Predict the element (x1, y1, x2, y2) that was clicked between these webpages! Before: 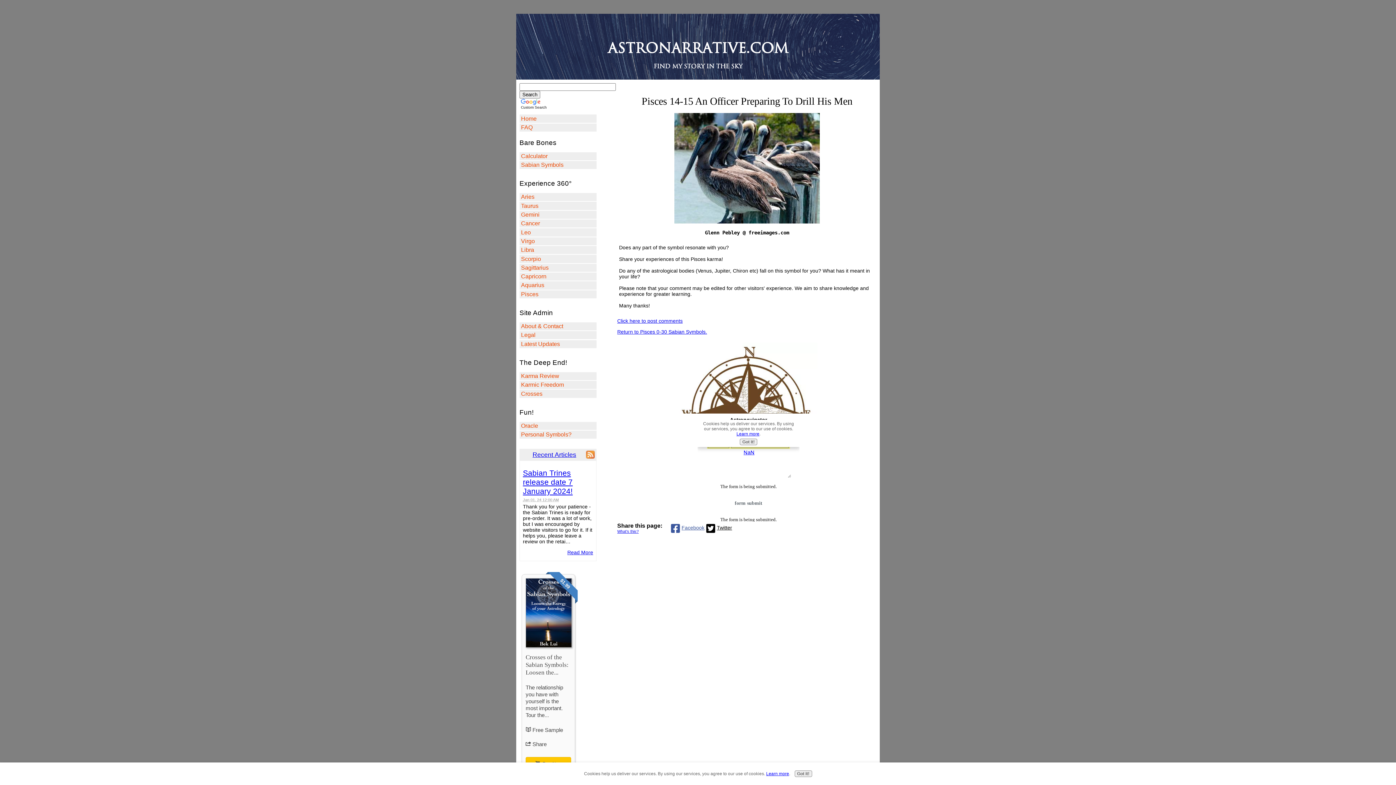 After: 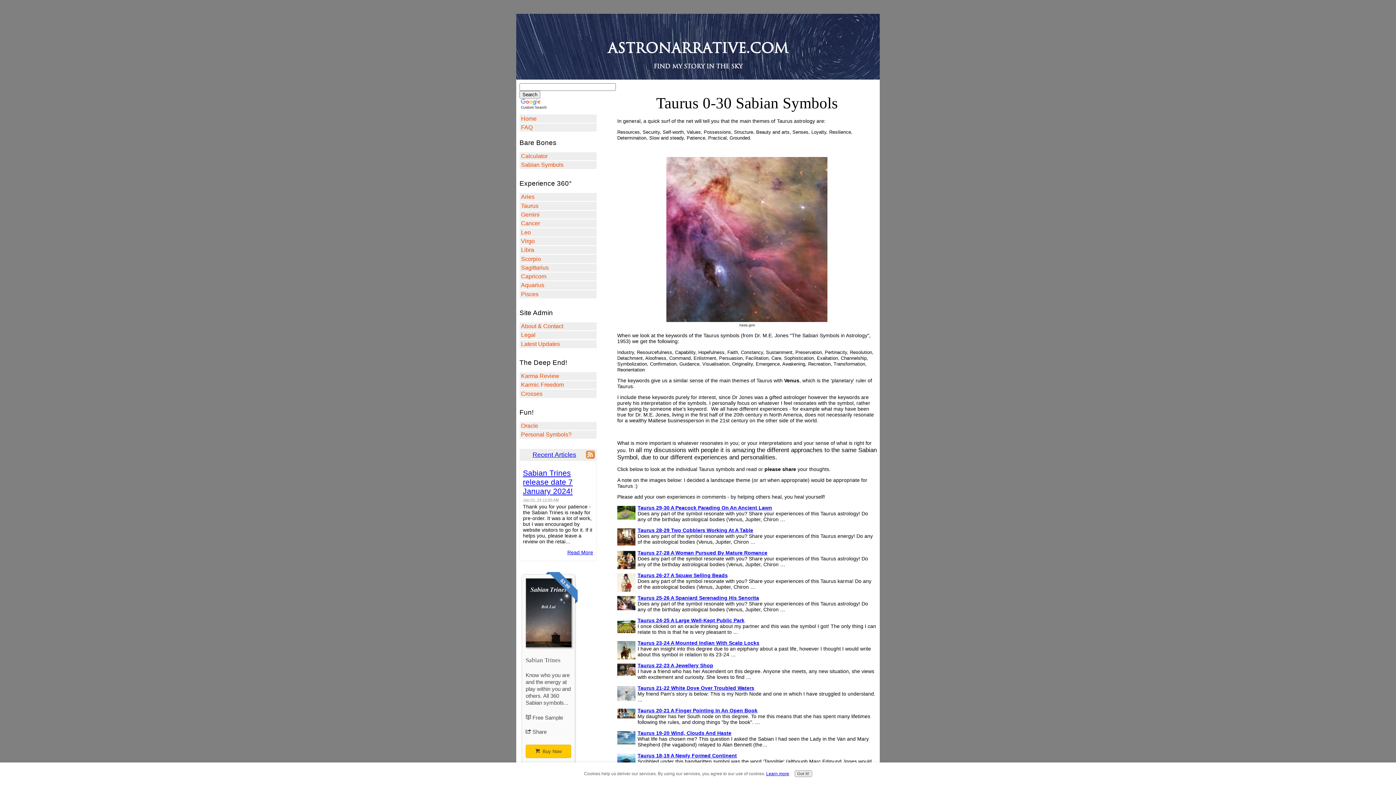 Action: label: Taurus bbox: (519, 201, 596, 210)